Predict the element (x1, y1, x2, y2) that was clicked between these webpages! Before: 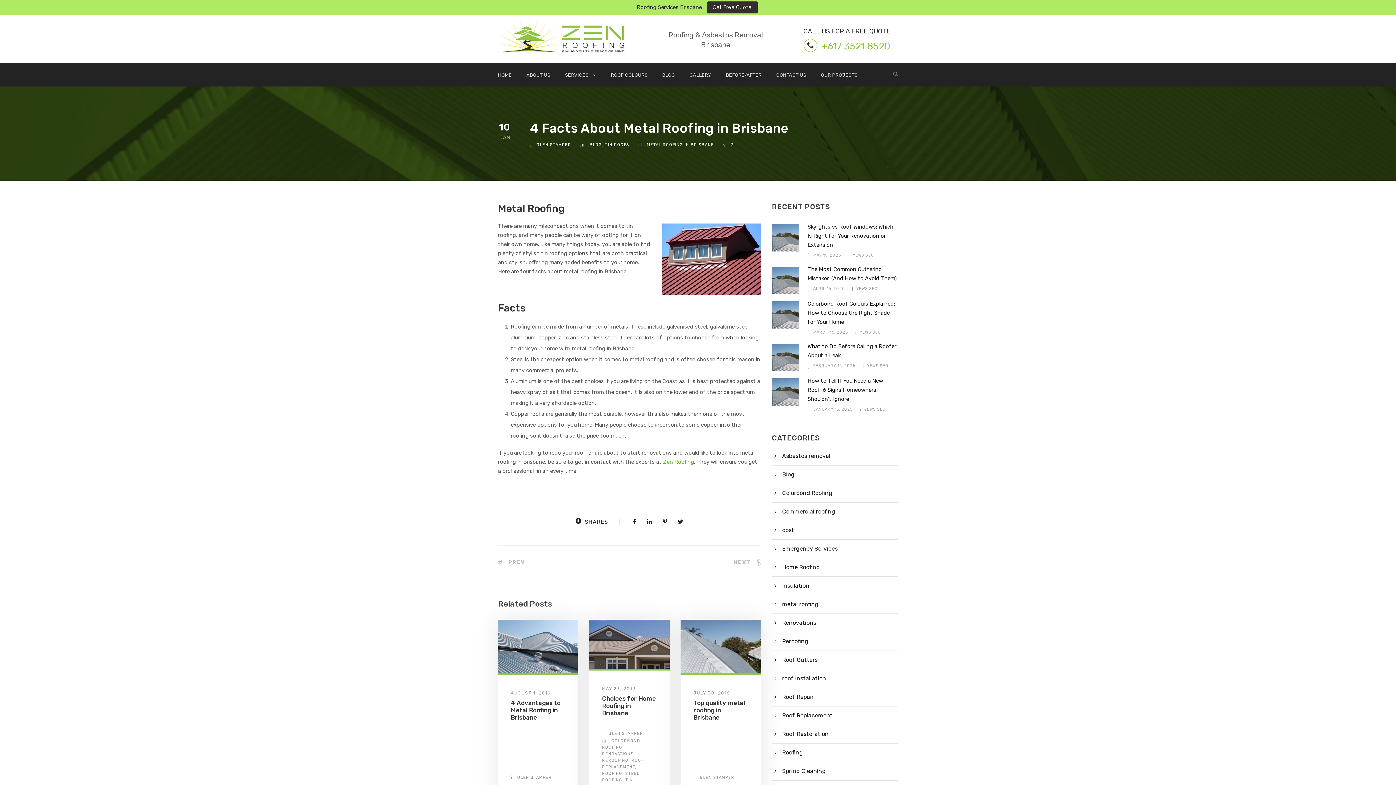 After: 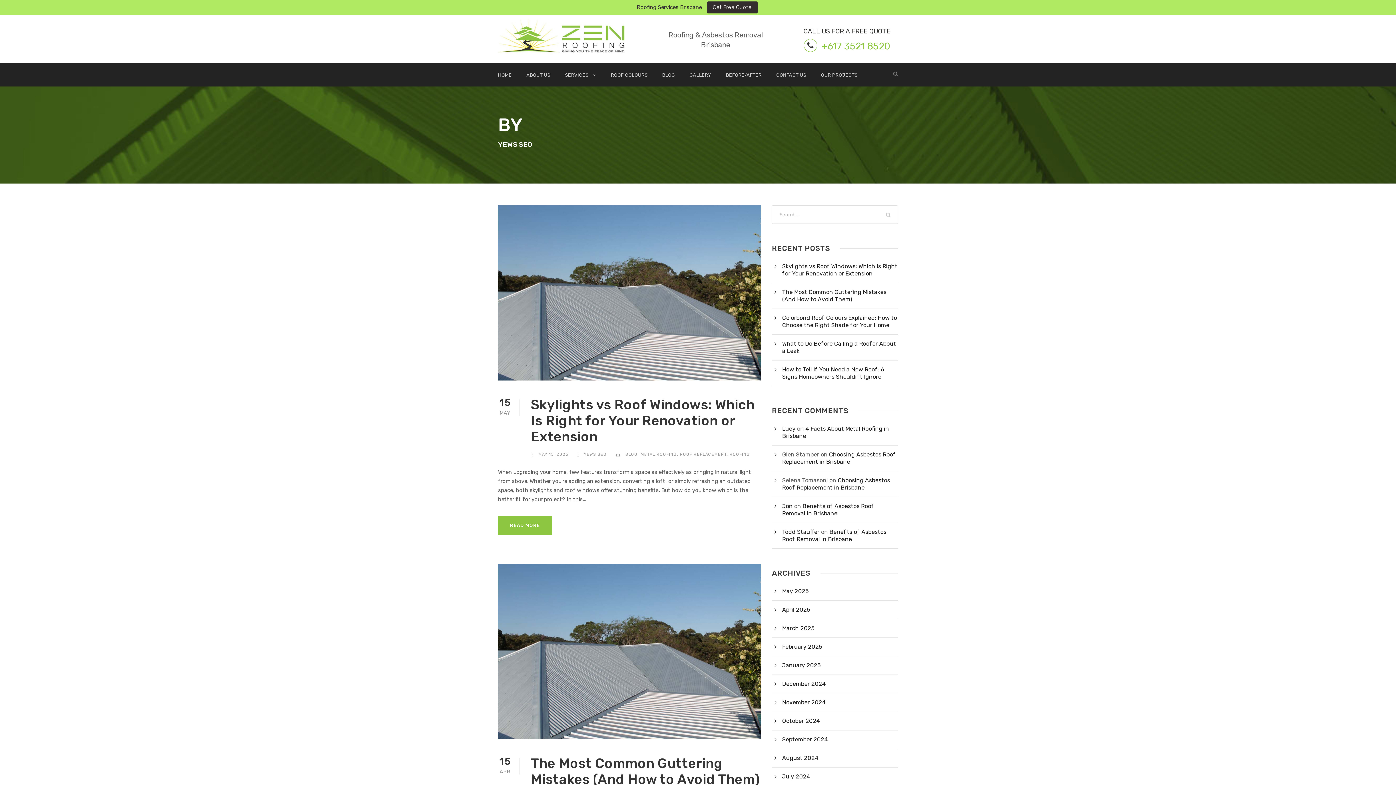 Action: label: YEWS SEO bbox: (867, 363, 888, 368)